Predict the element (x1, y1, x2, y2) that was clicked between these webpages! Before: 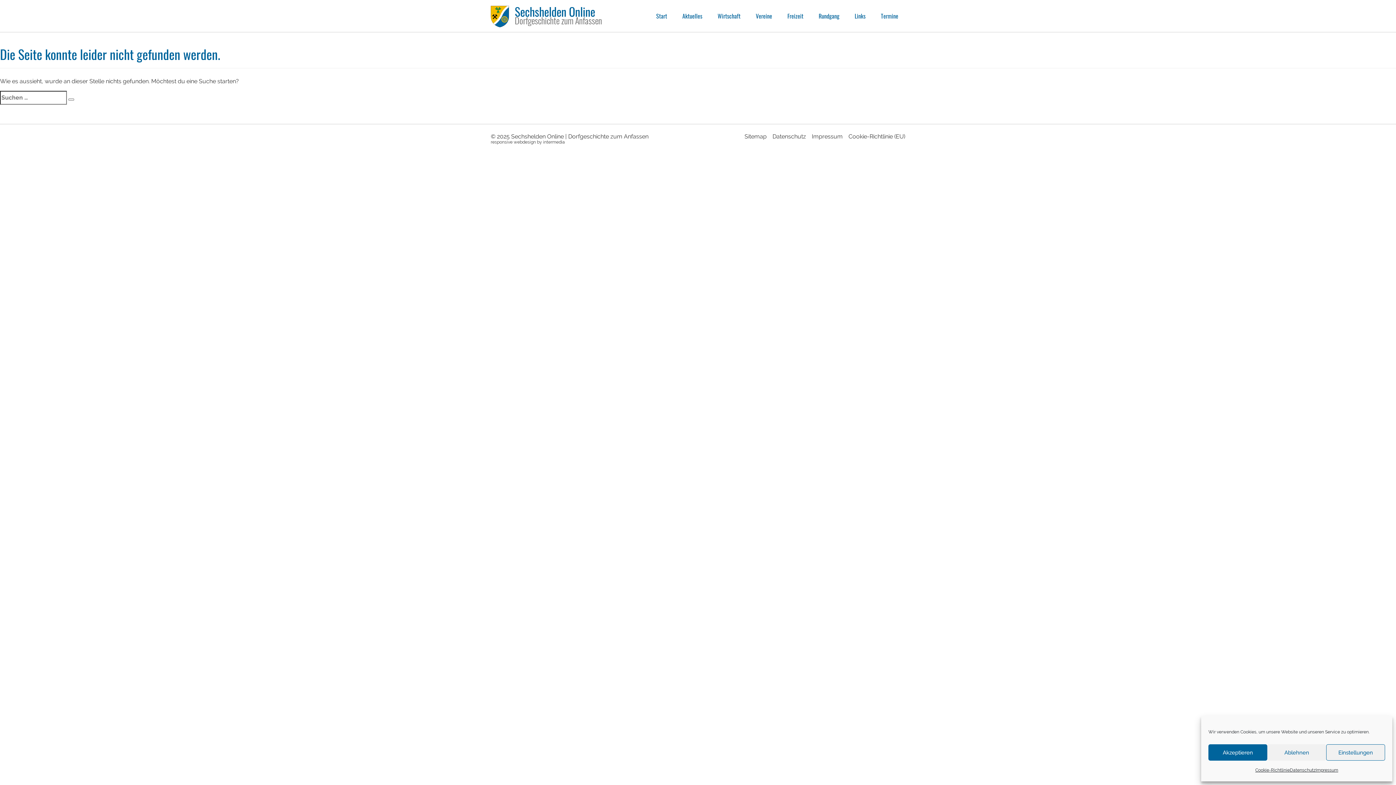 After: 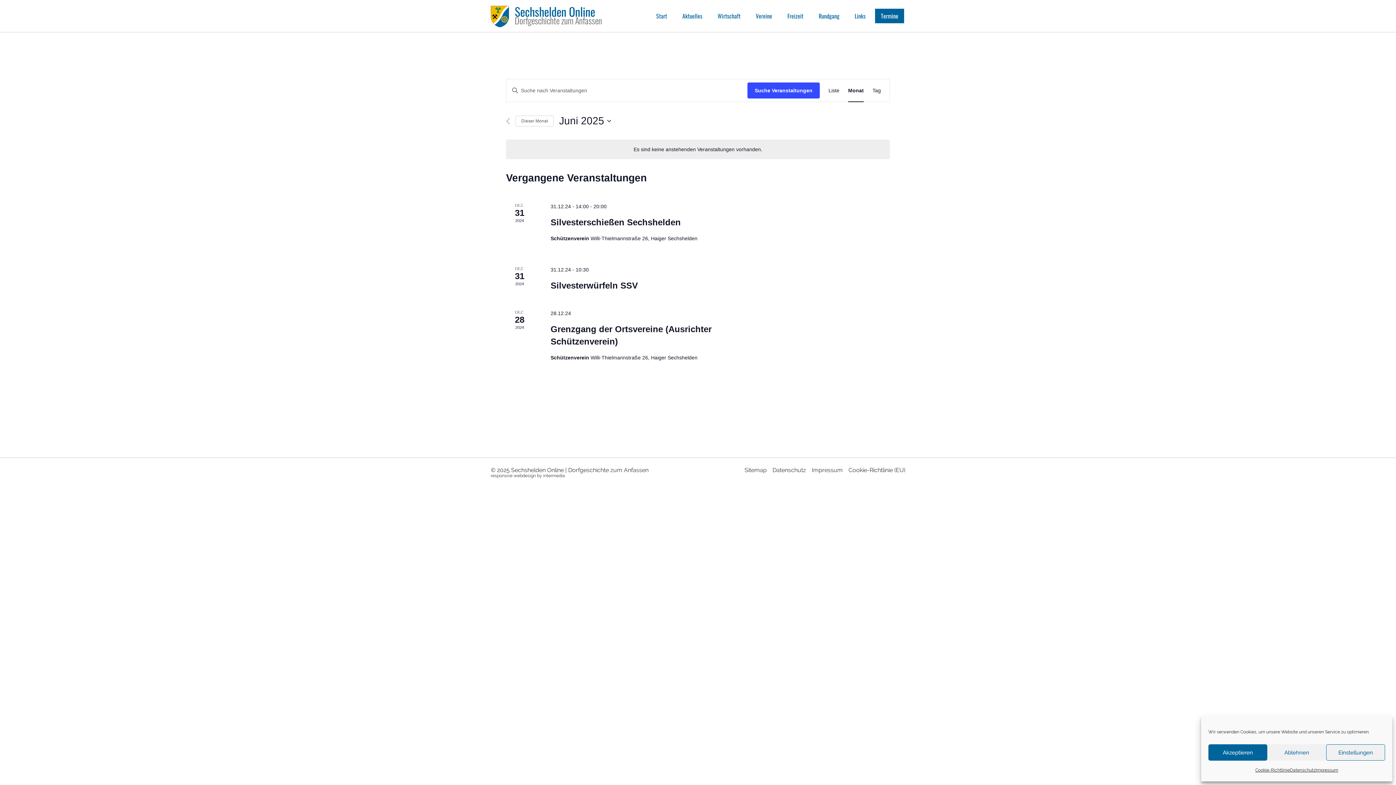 Action: label: Termine bbox: (875, 8, 904, 23)